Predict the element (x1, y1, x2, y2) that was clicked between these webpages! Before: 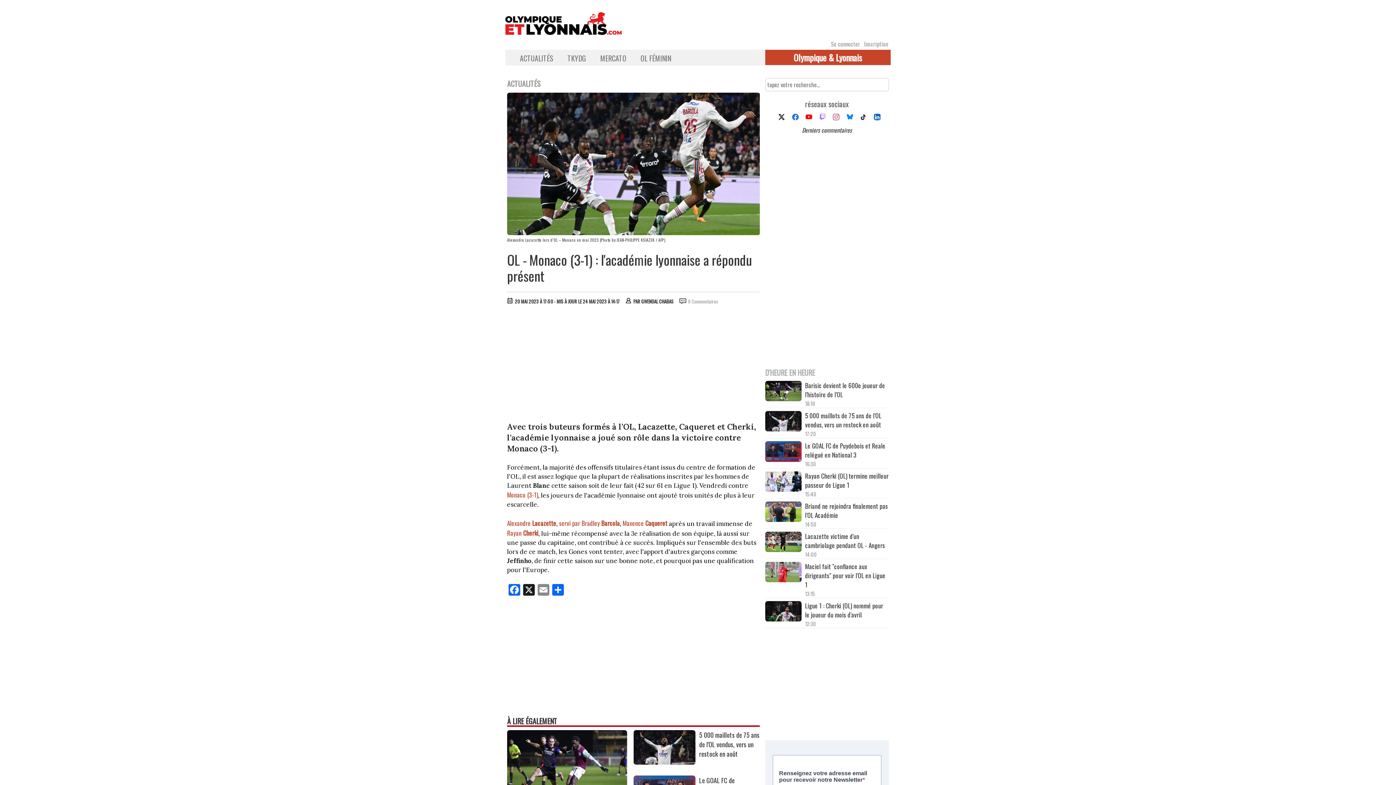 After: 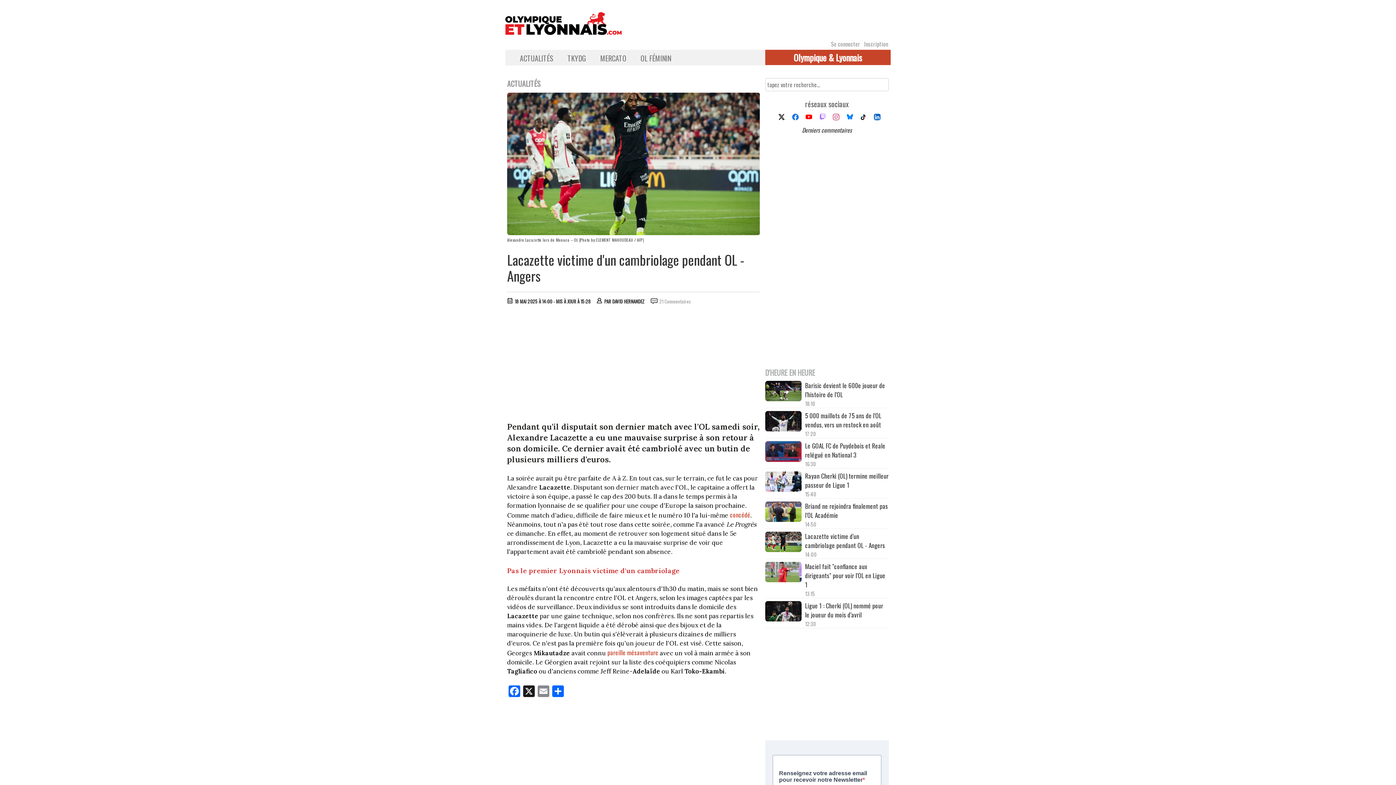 Action: label: Lacazette victime d'un cambriolage pendant OL - Angers bbox: (805, 532, 889, 550)